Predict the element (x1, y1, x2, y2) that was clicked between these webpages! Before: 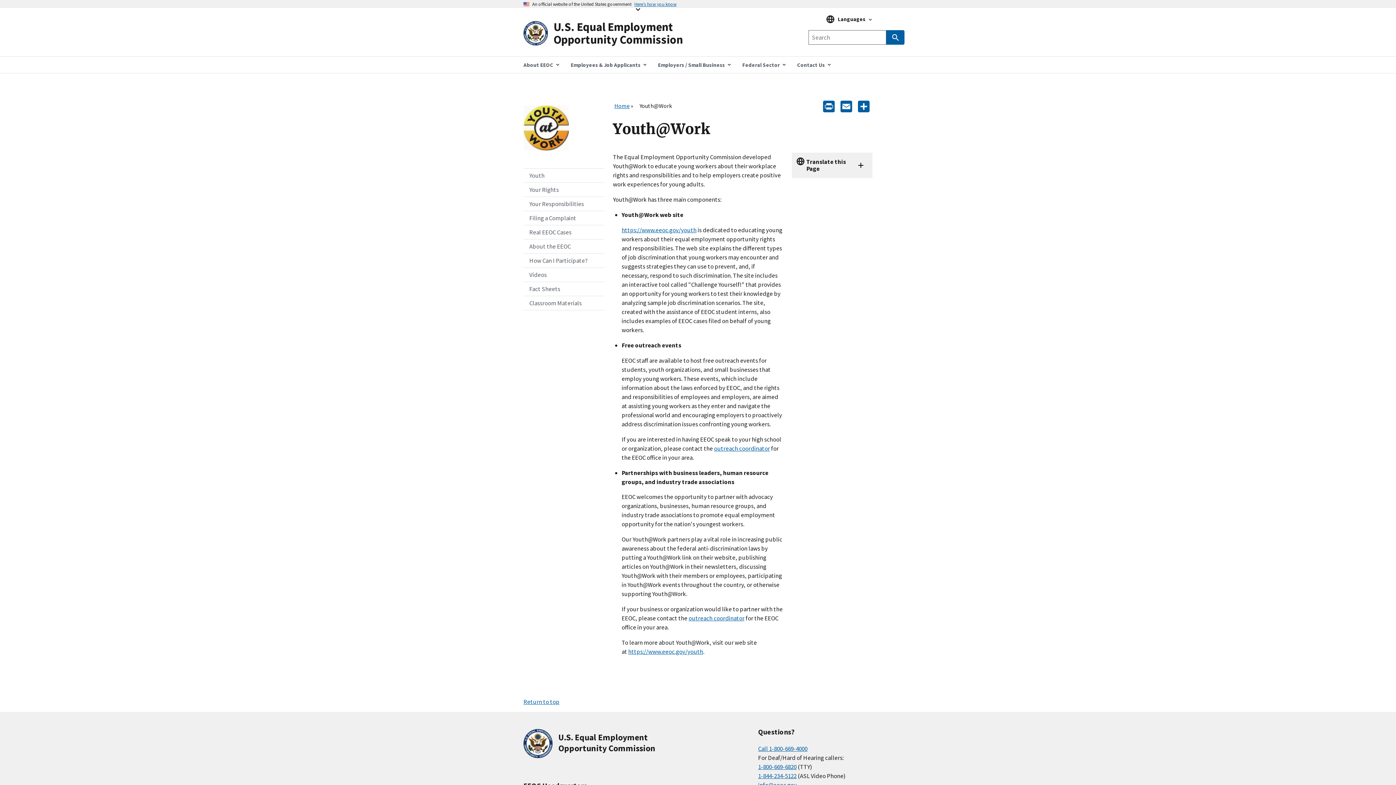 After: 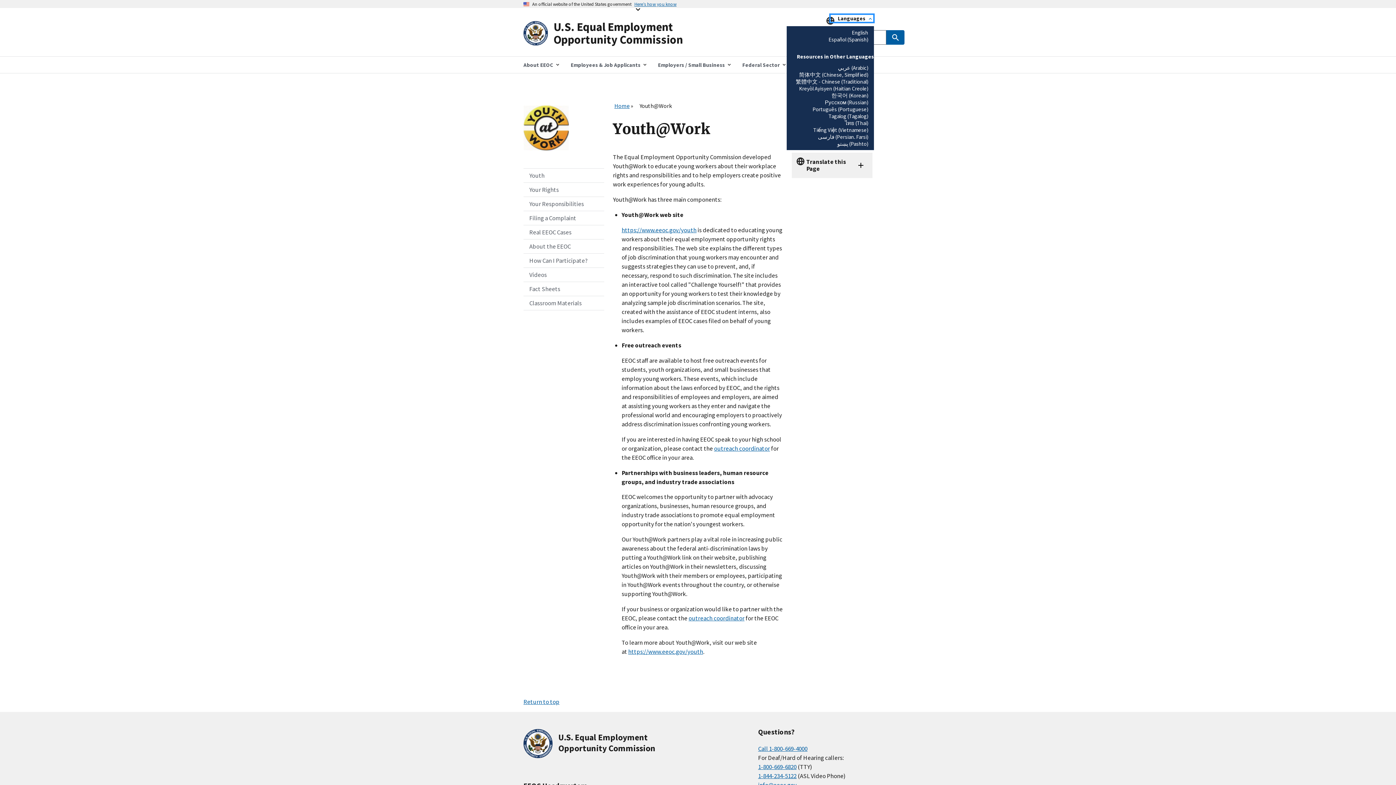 Action: label: Languages  bbox: (830, 15, 873, 22)